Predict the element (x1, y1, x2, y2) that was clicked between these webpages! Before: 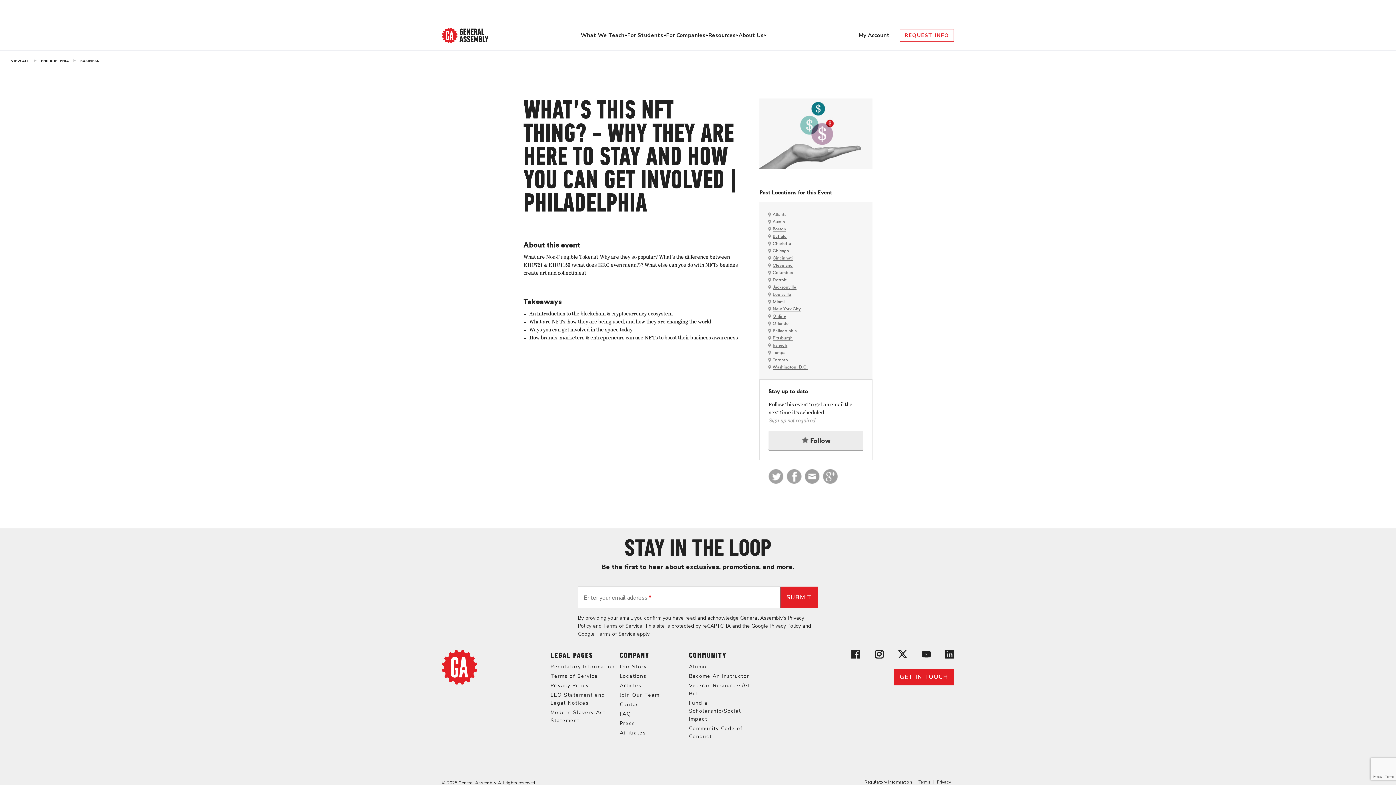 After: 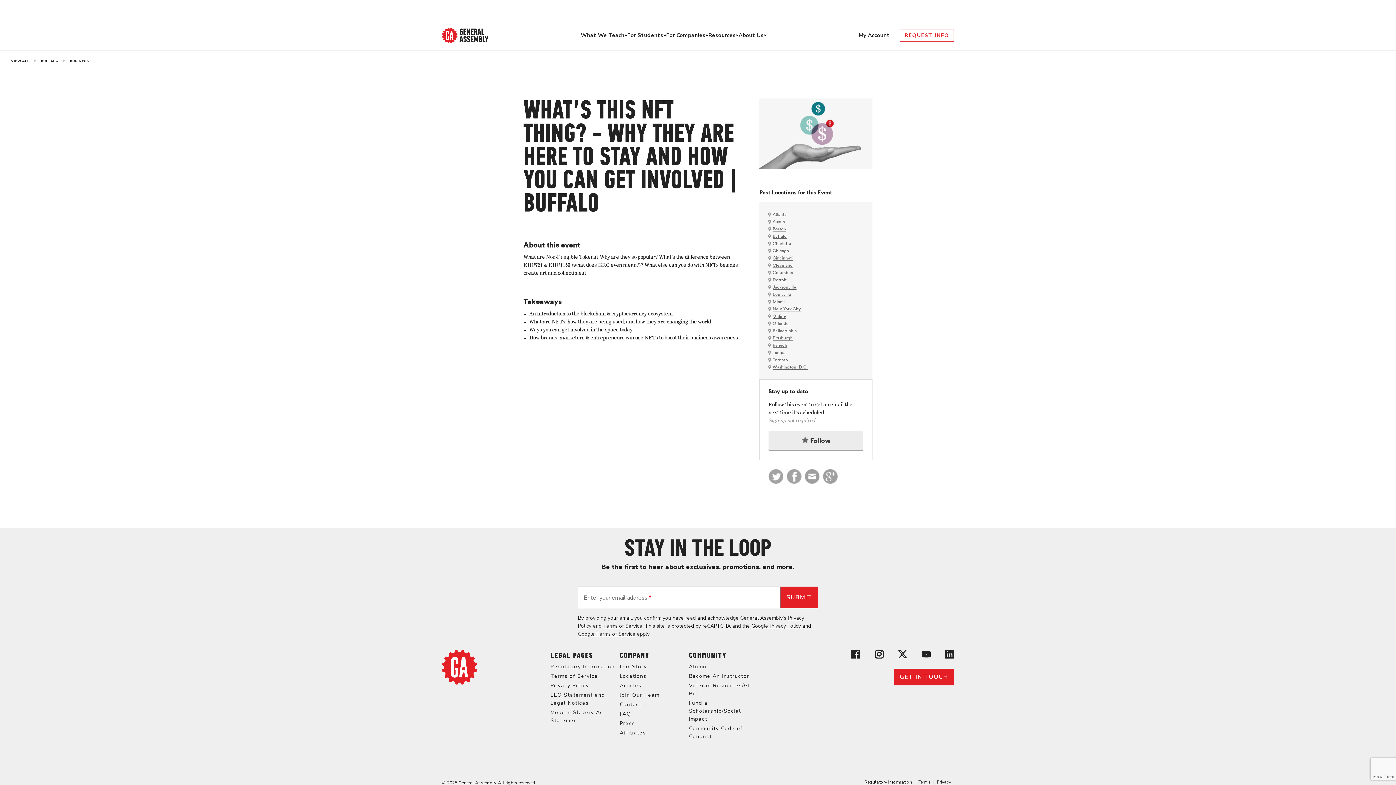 Action: label: Buffalo bbox: (772, 234, 786, 238)